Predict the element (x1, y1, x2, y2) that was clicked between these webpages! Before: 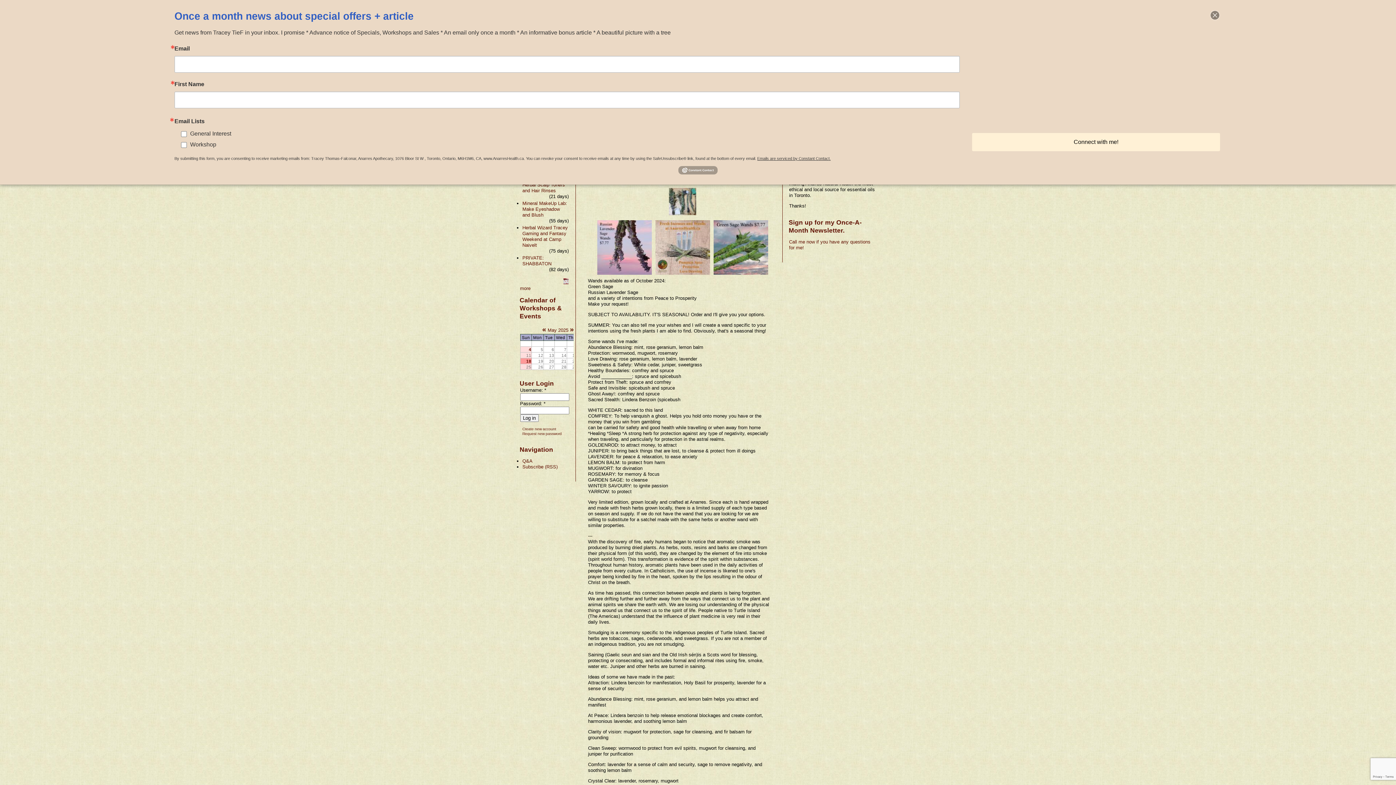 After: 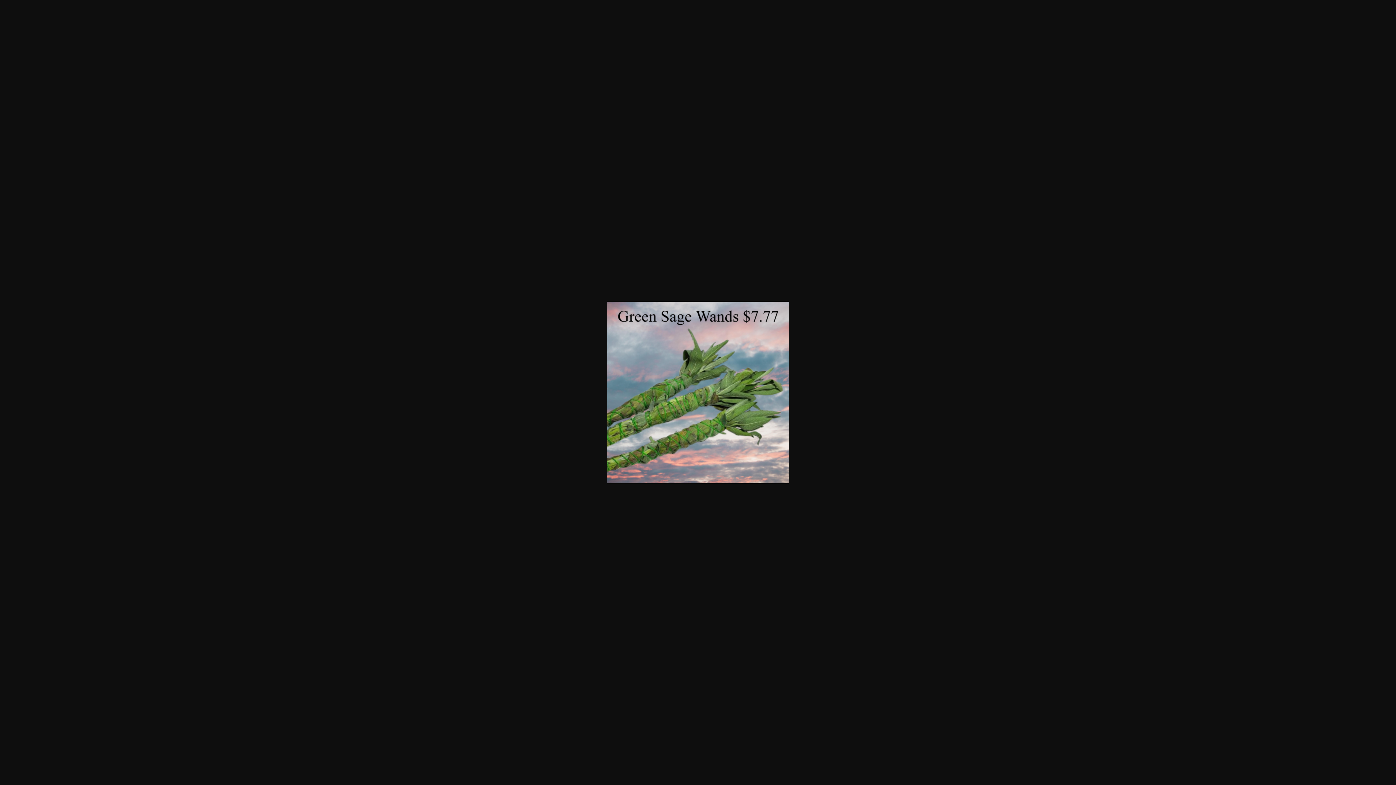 Action: bbox: (711, 272, 770, 277)